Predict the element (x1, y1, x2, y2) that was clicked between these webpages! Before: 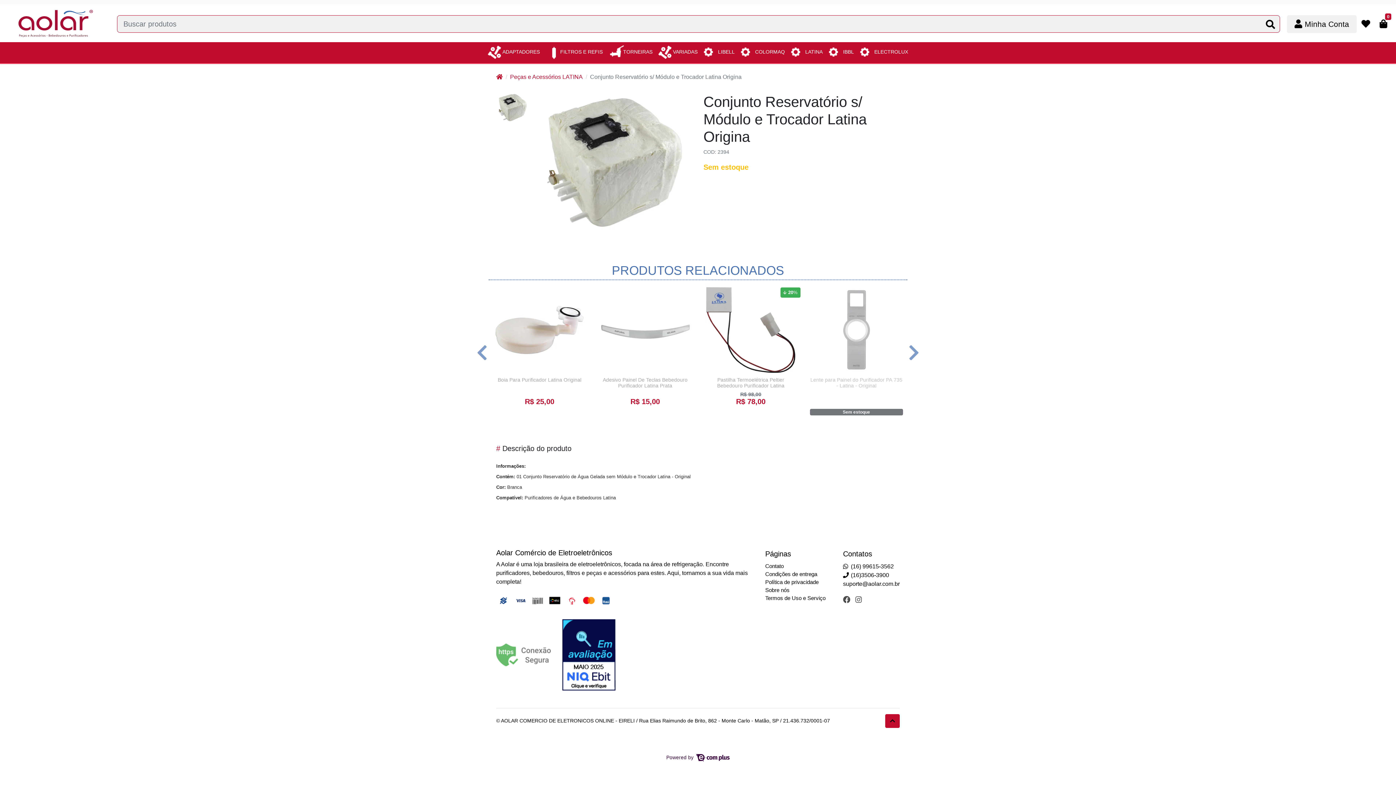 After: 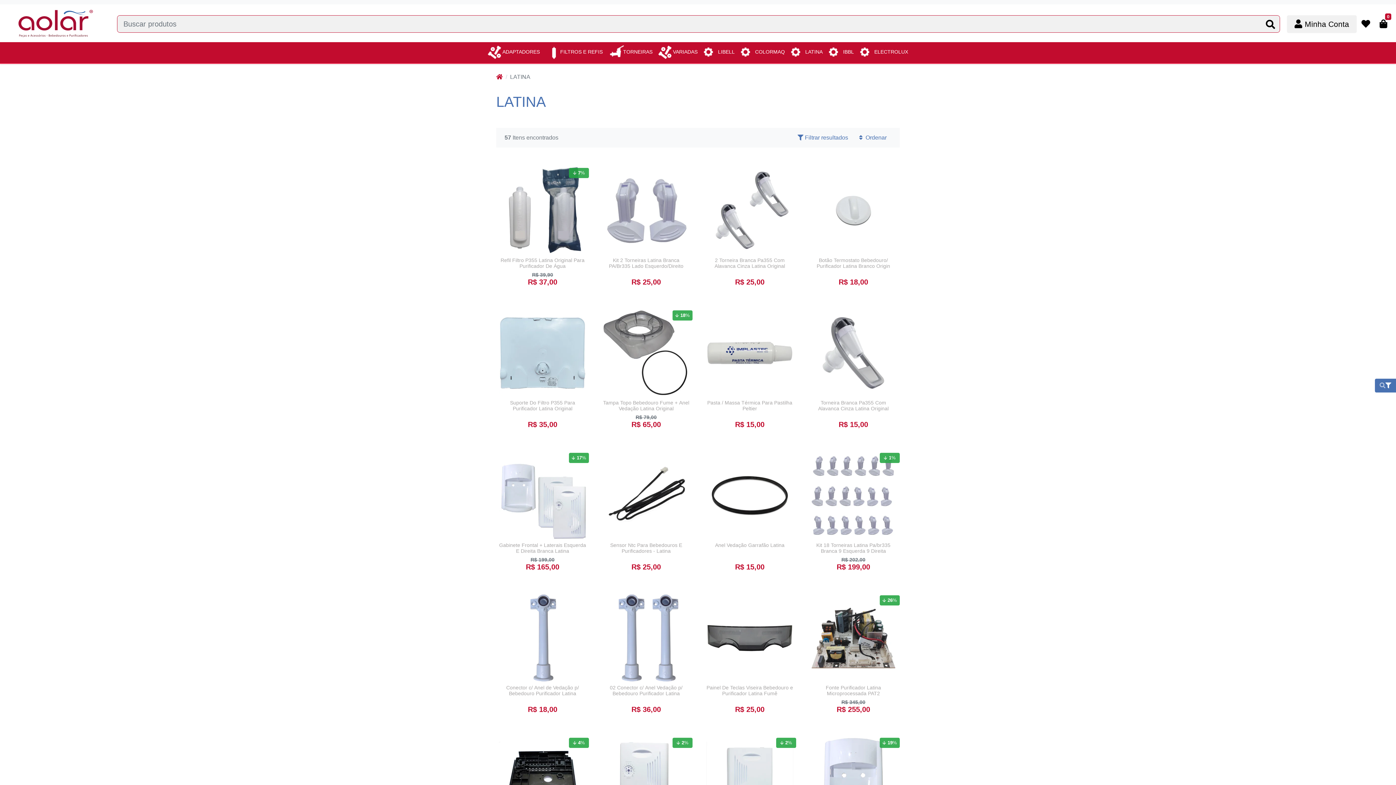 Action: bbox: (788, 47, 825, 56) label: LATINA